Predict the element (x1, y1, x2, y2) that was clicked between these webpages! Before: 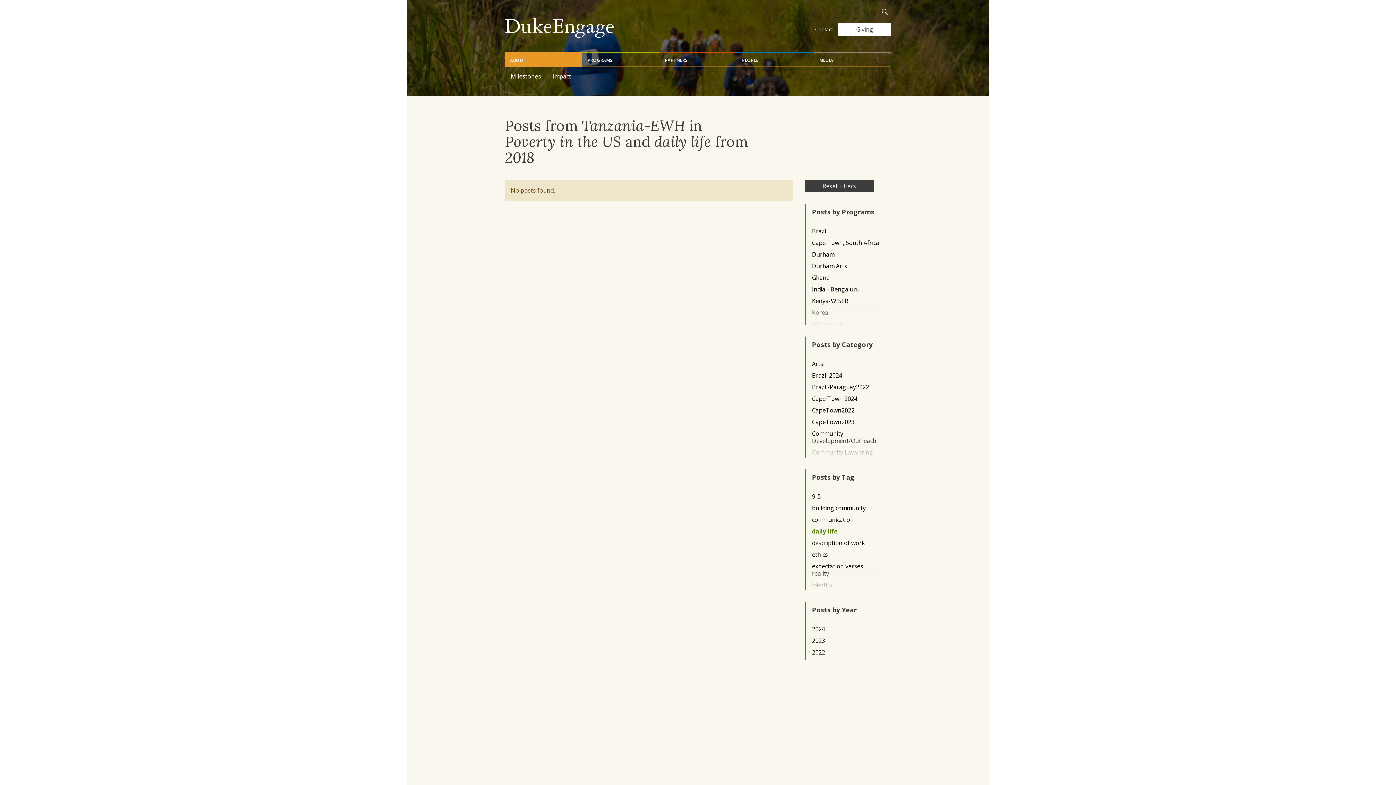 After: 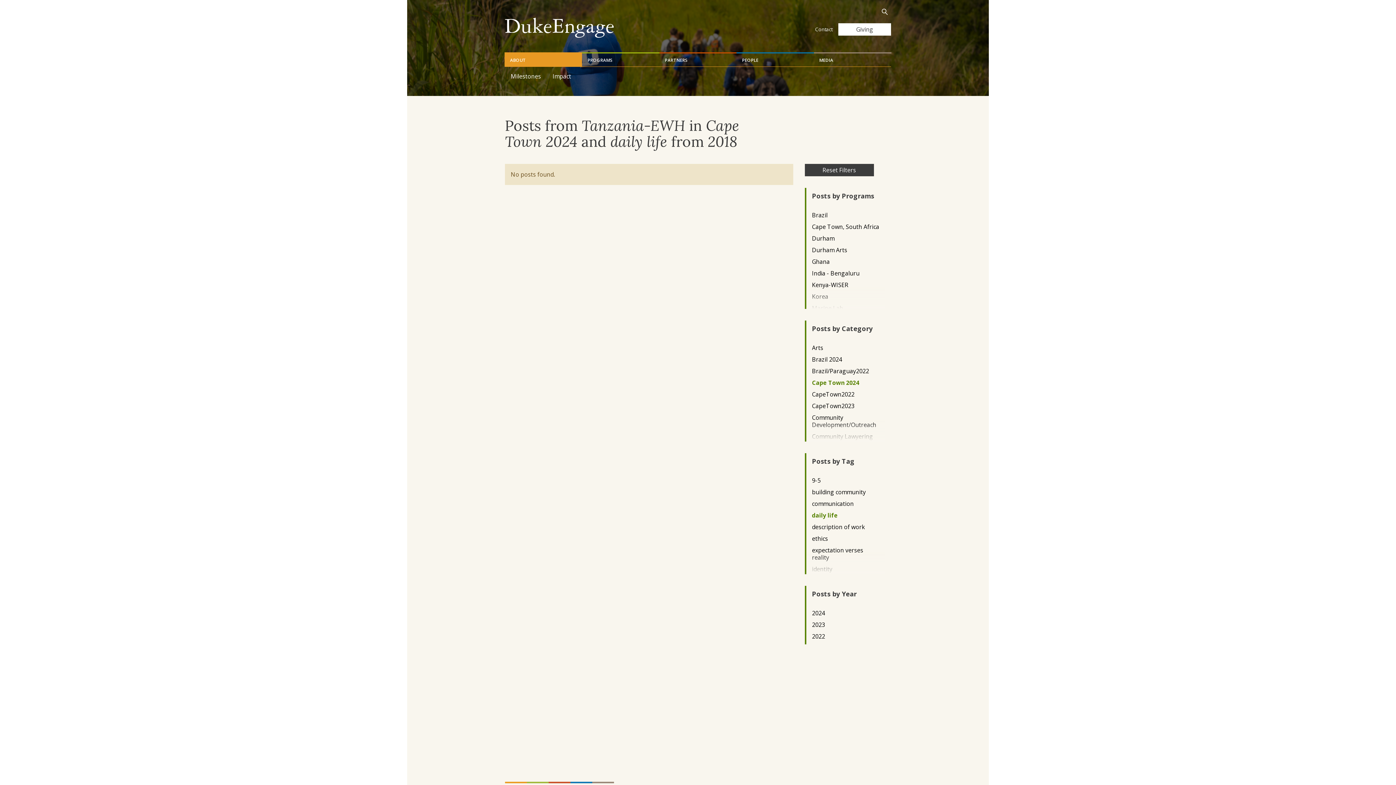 Action: bbox: (812, 395, 879, 402) label: Cape Town 2024